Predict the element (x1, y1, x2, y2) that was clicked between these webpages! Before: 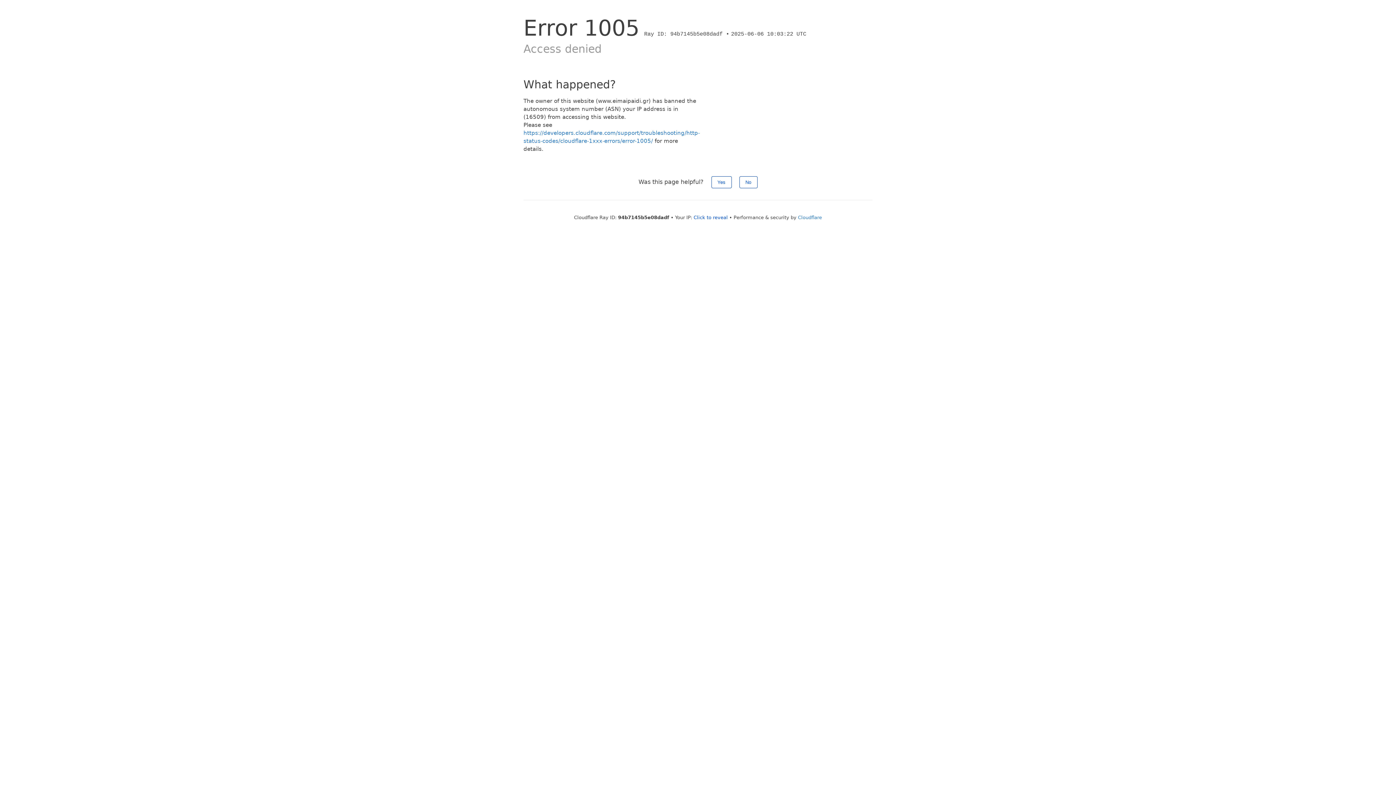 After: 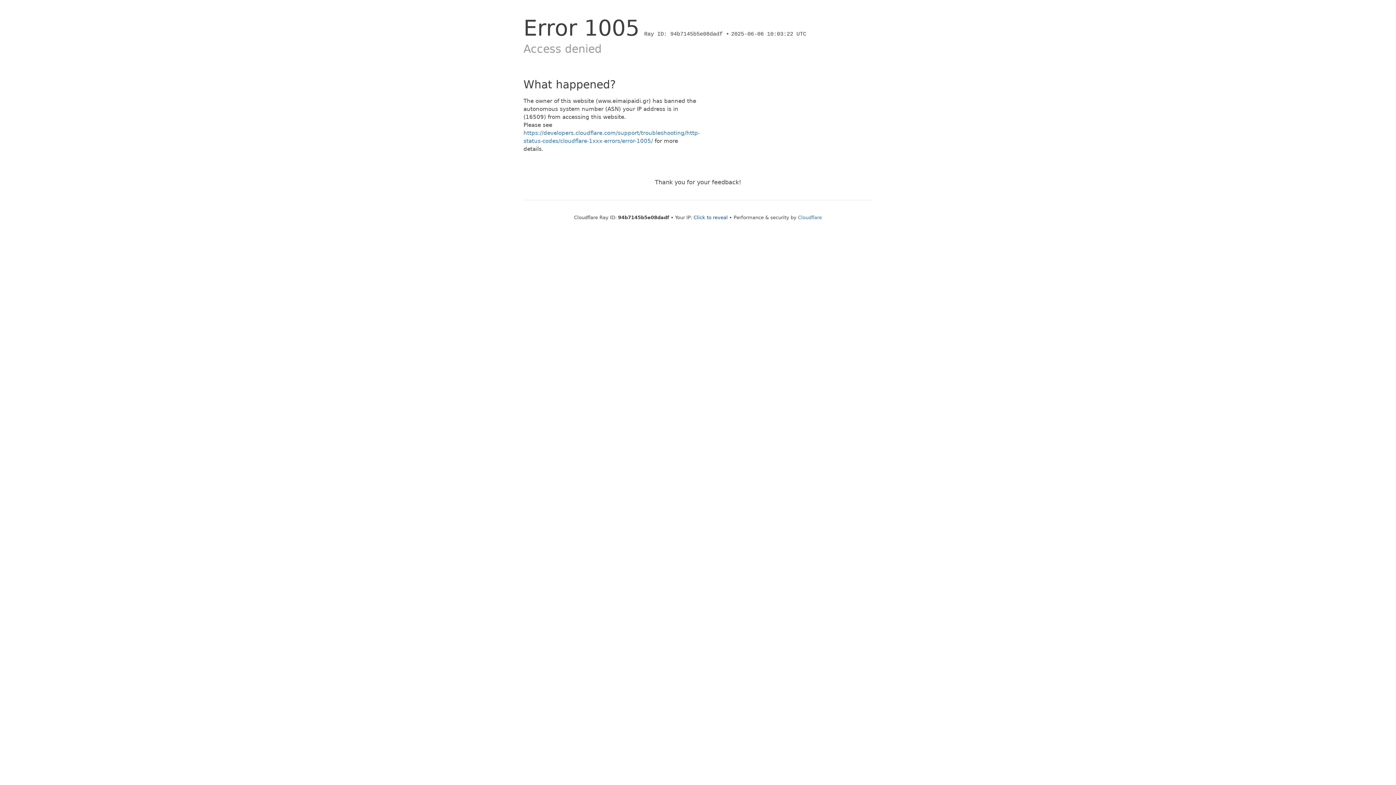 Action: label: Yes bbox: (711, 176, 731, 188)